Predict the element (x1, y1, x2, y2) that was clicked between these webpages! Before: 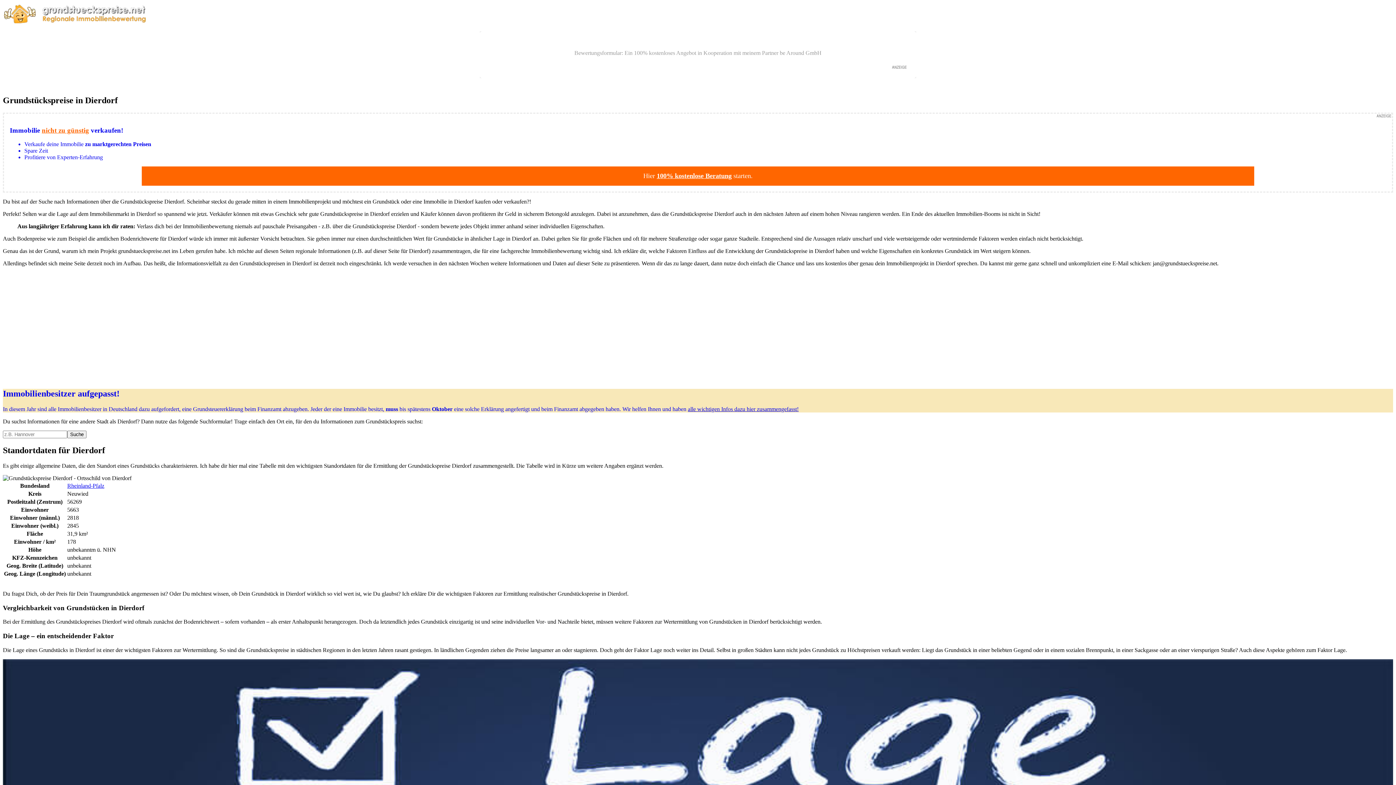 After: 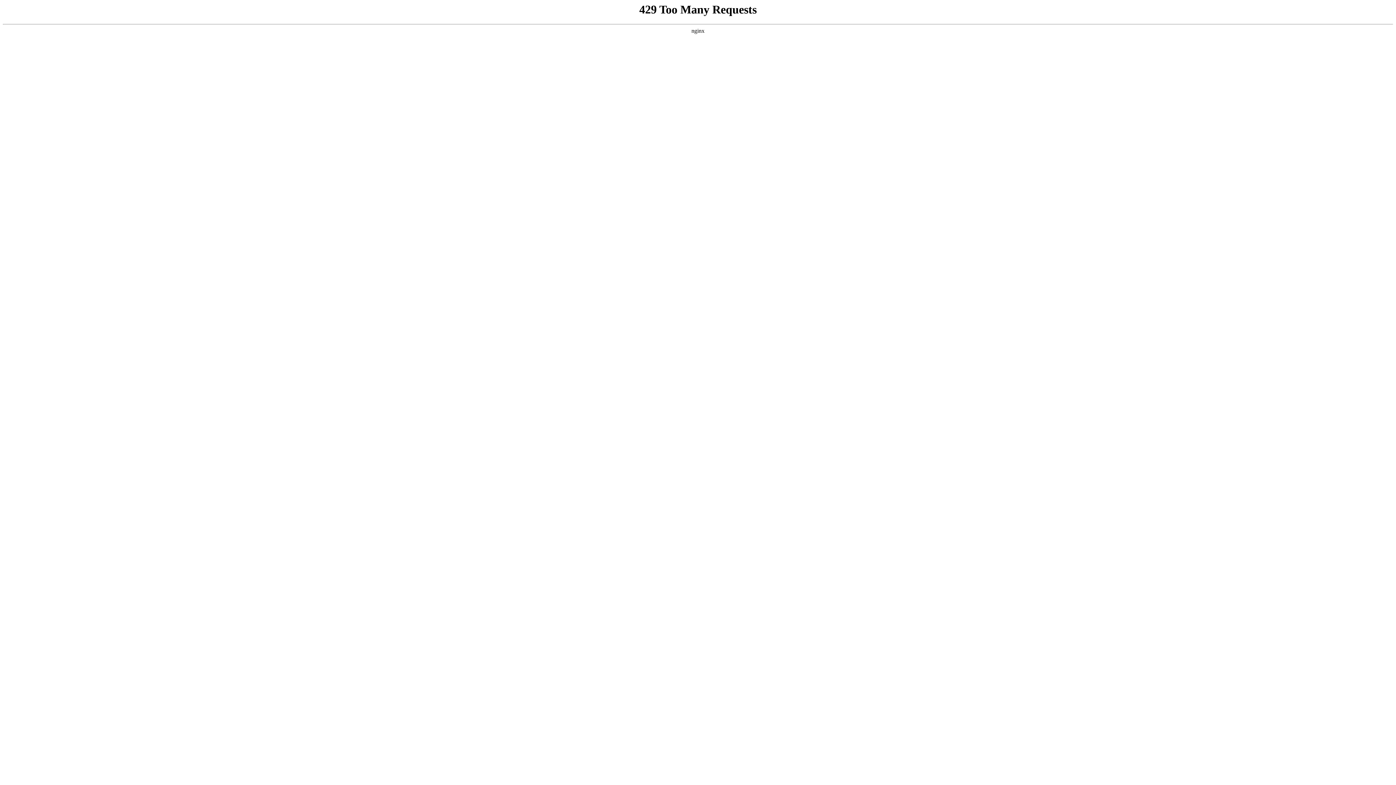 Action: bbox: (2, 19, 148, 25)